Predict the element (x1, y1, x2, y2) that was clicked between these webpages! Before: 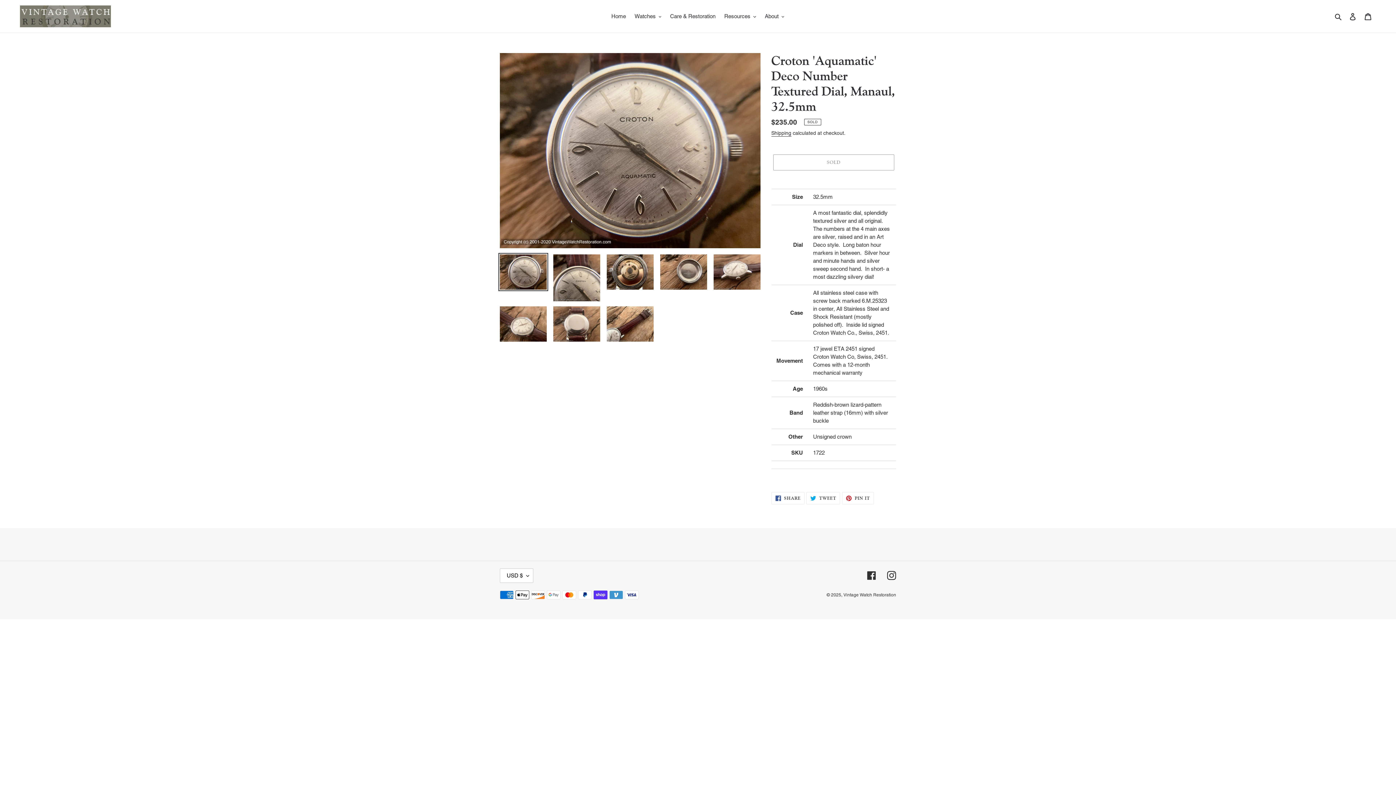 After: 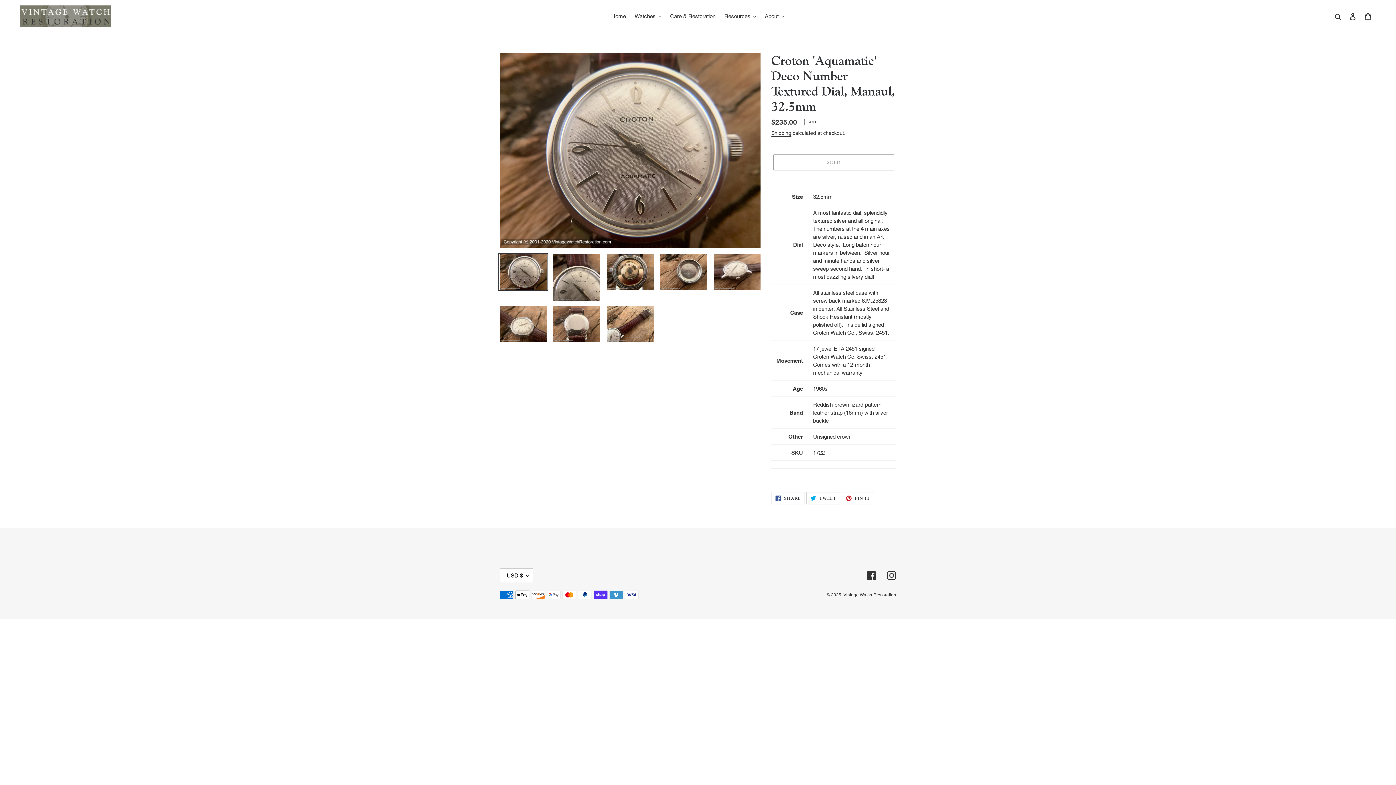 Action: label:  TWEET
TWEET ON TWITTER bbox: (806, 492, 840, 504)